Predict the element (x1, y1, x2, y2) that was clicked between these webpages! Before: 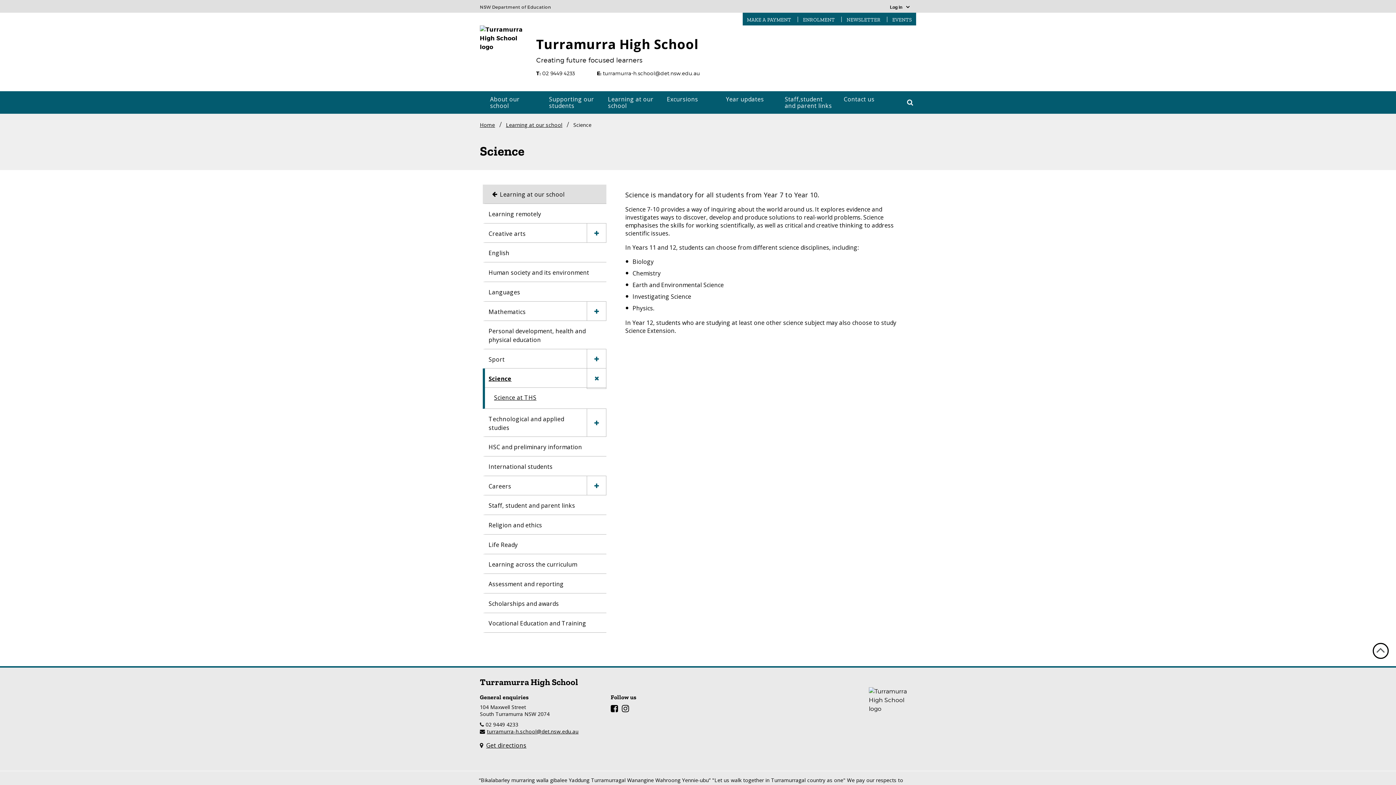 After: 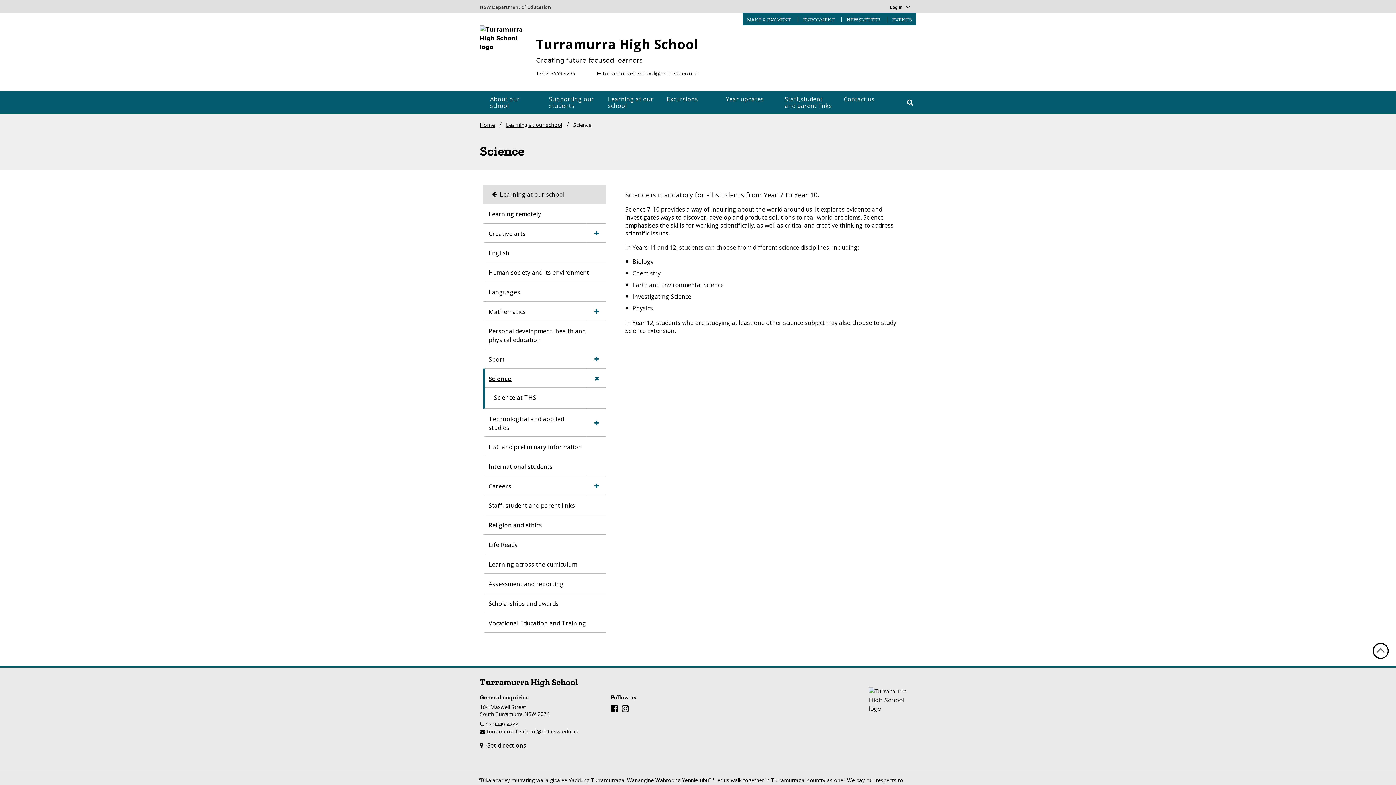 Action: label: Science bbox: (488, 374, 581, 383)